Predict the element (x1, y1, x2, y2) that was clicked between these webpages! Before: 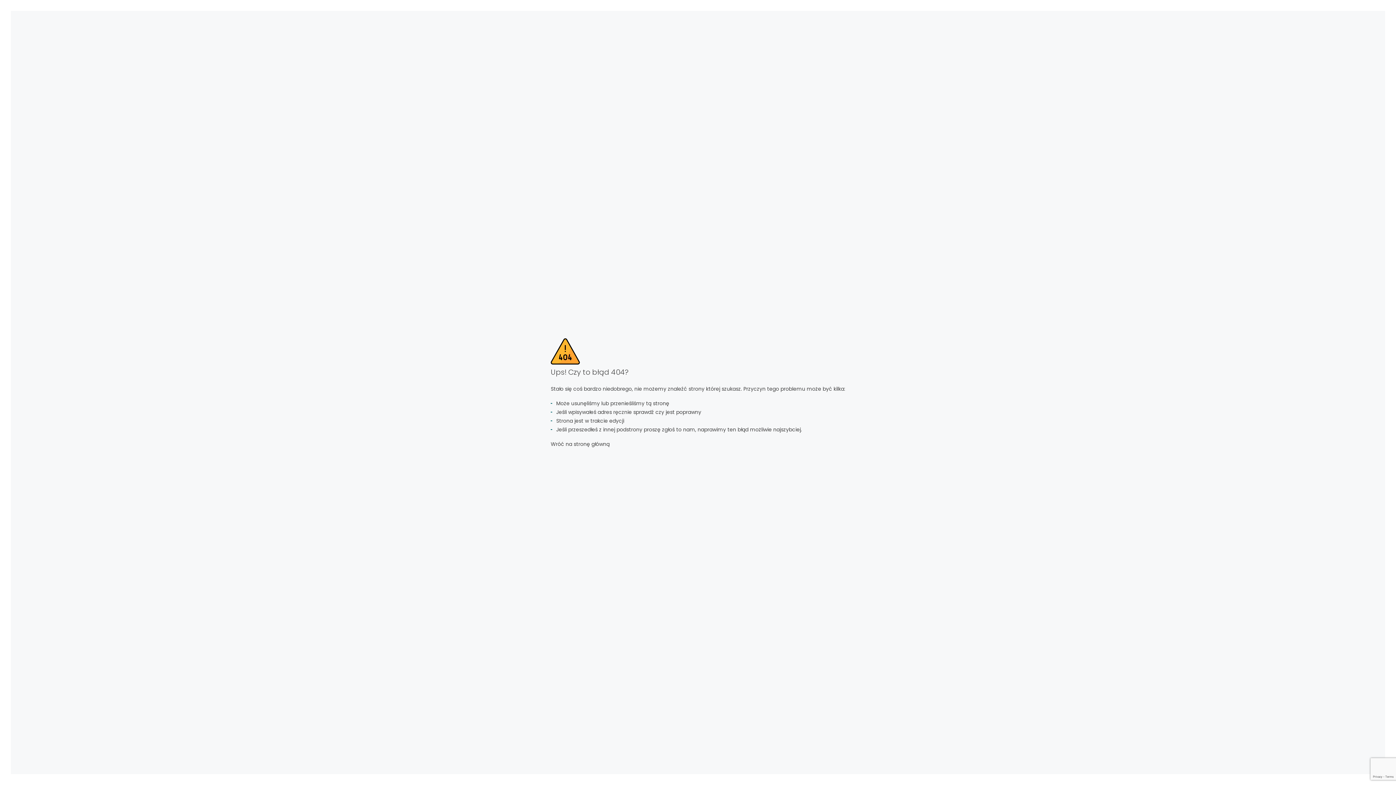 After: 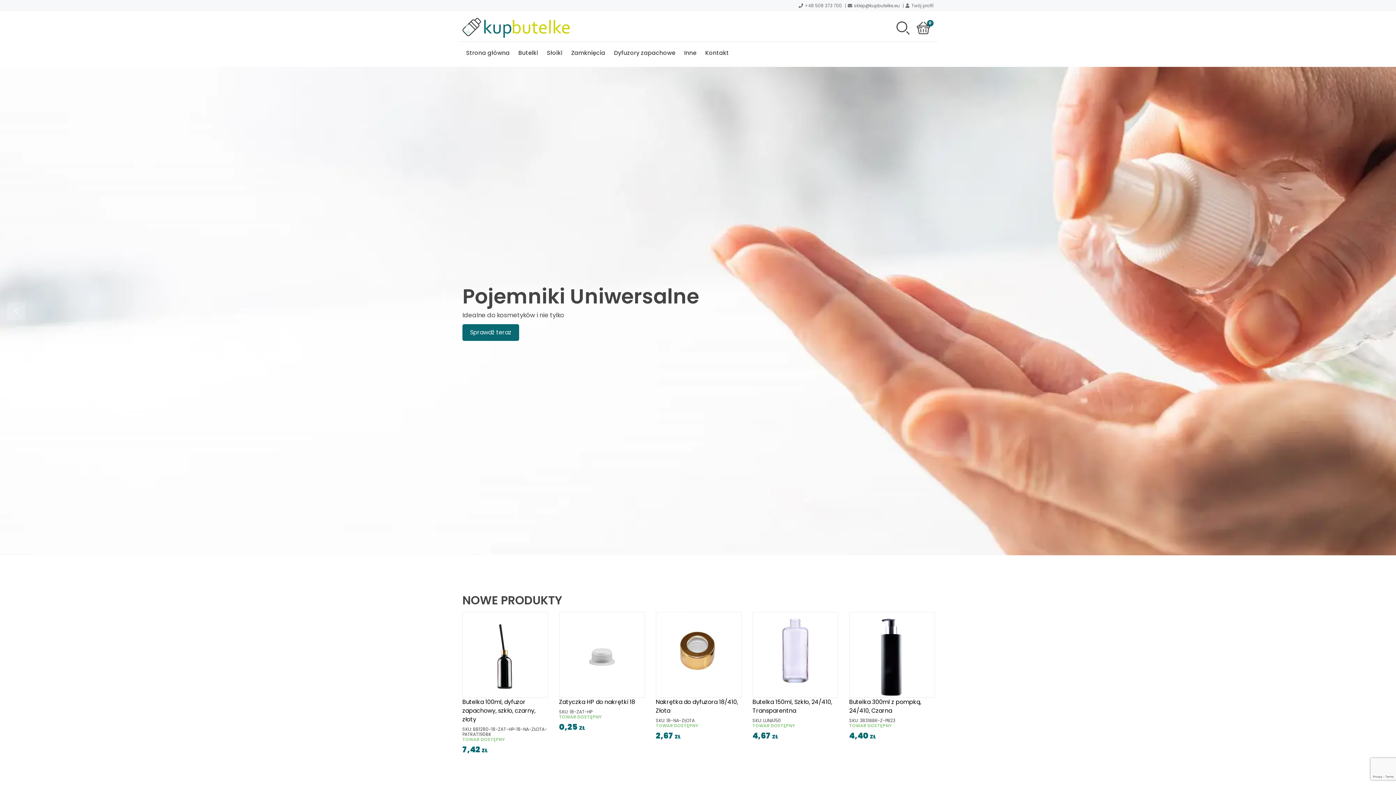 Action: label: Wróć na stronę główną bbox: (550, 440, 609, 447)